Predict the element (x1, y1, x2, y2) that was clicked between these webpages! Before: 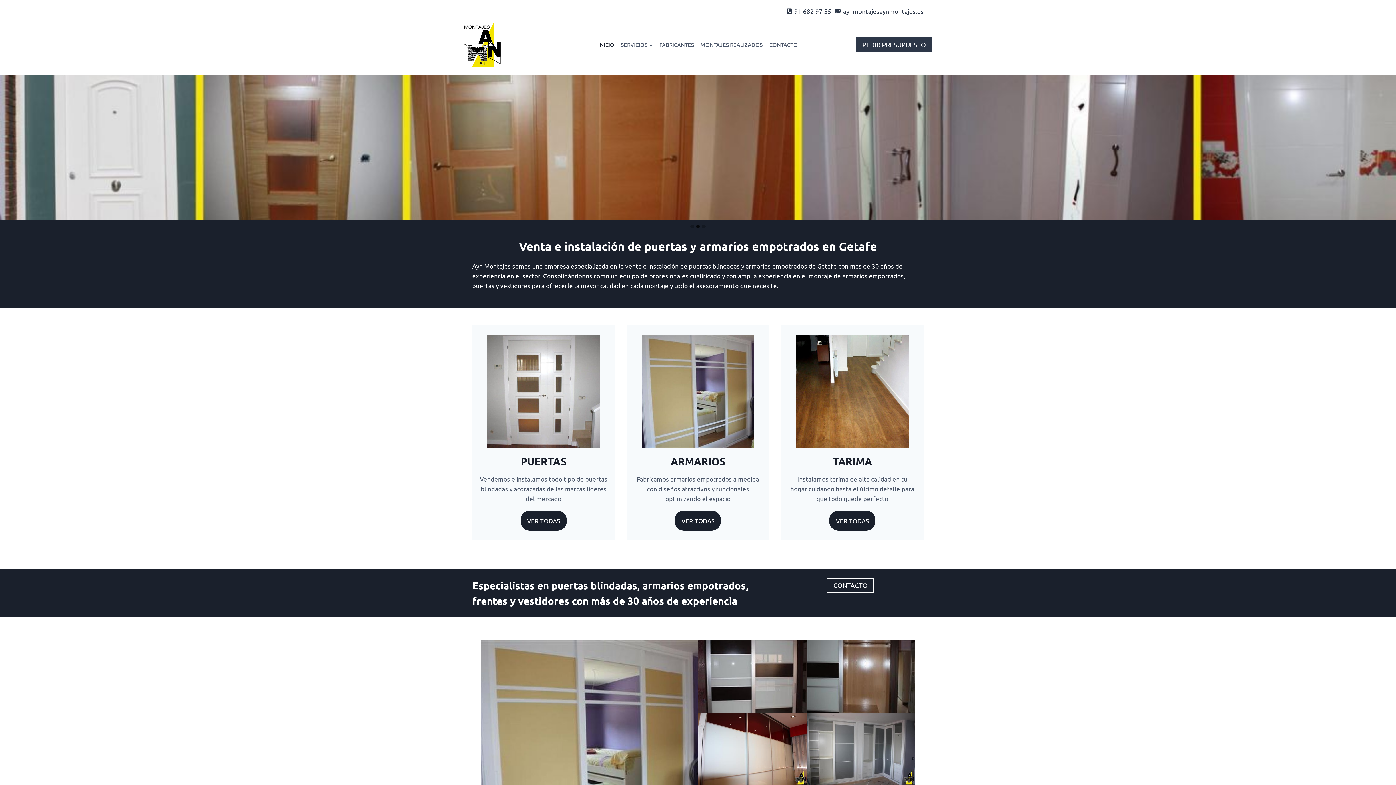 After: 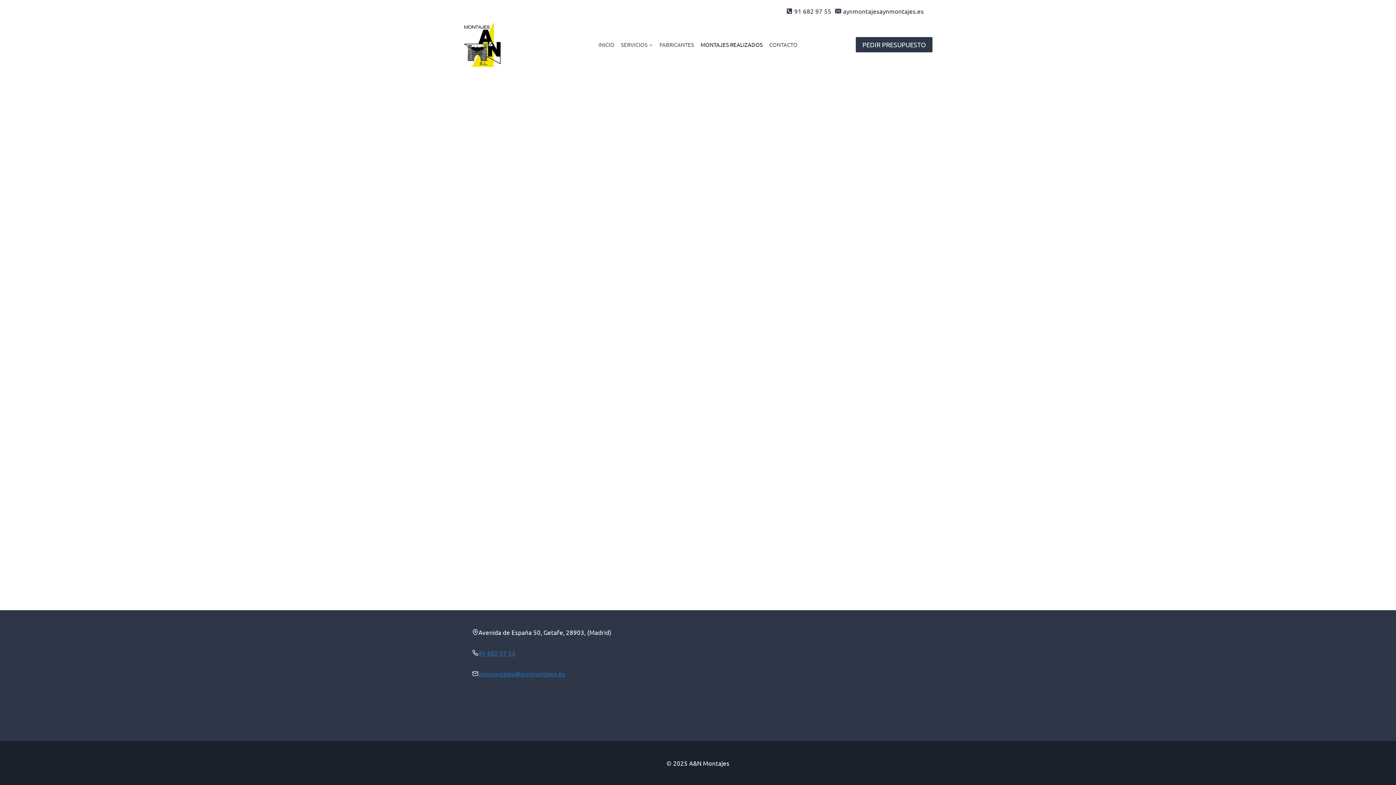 Action: bbox: (697, 37, 766, 52) label: MONTAJES REALIZADOS